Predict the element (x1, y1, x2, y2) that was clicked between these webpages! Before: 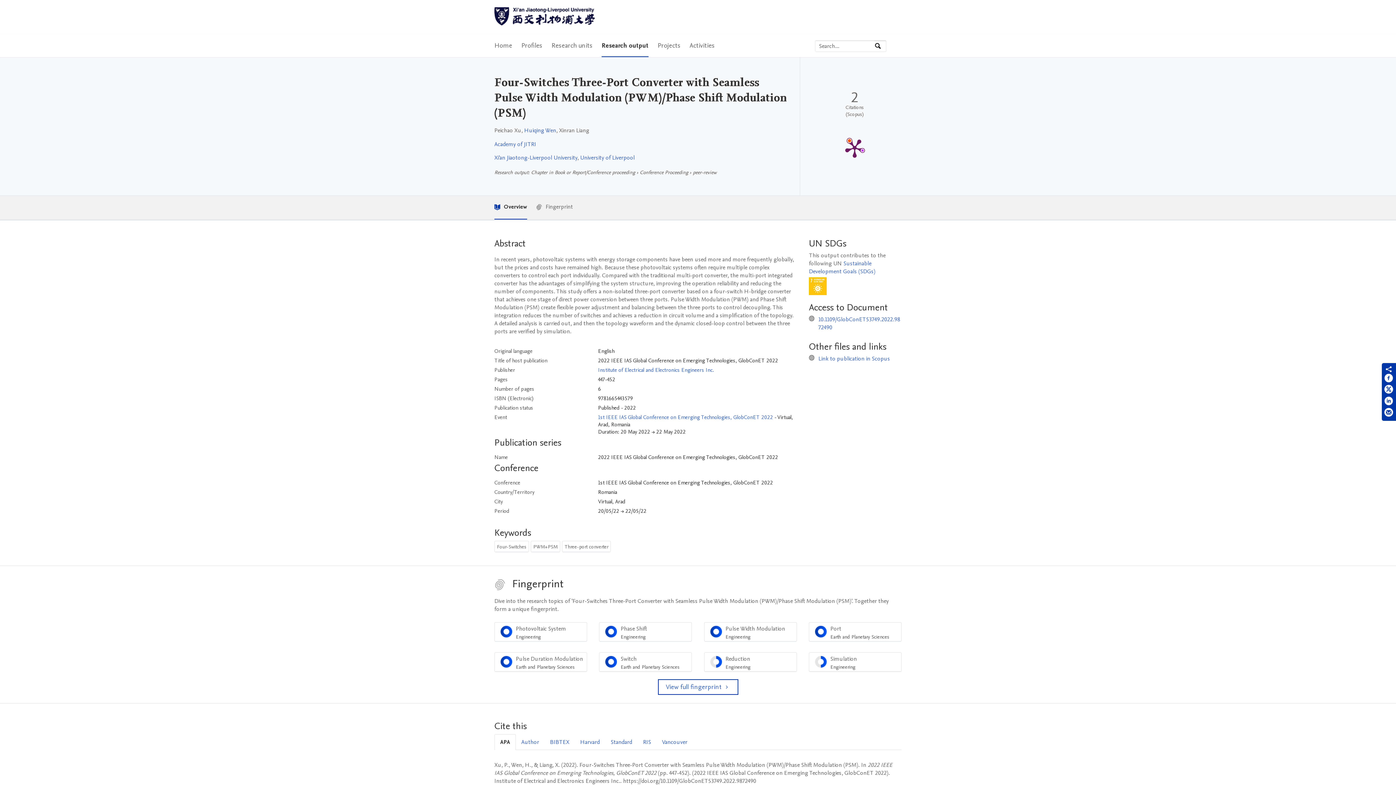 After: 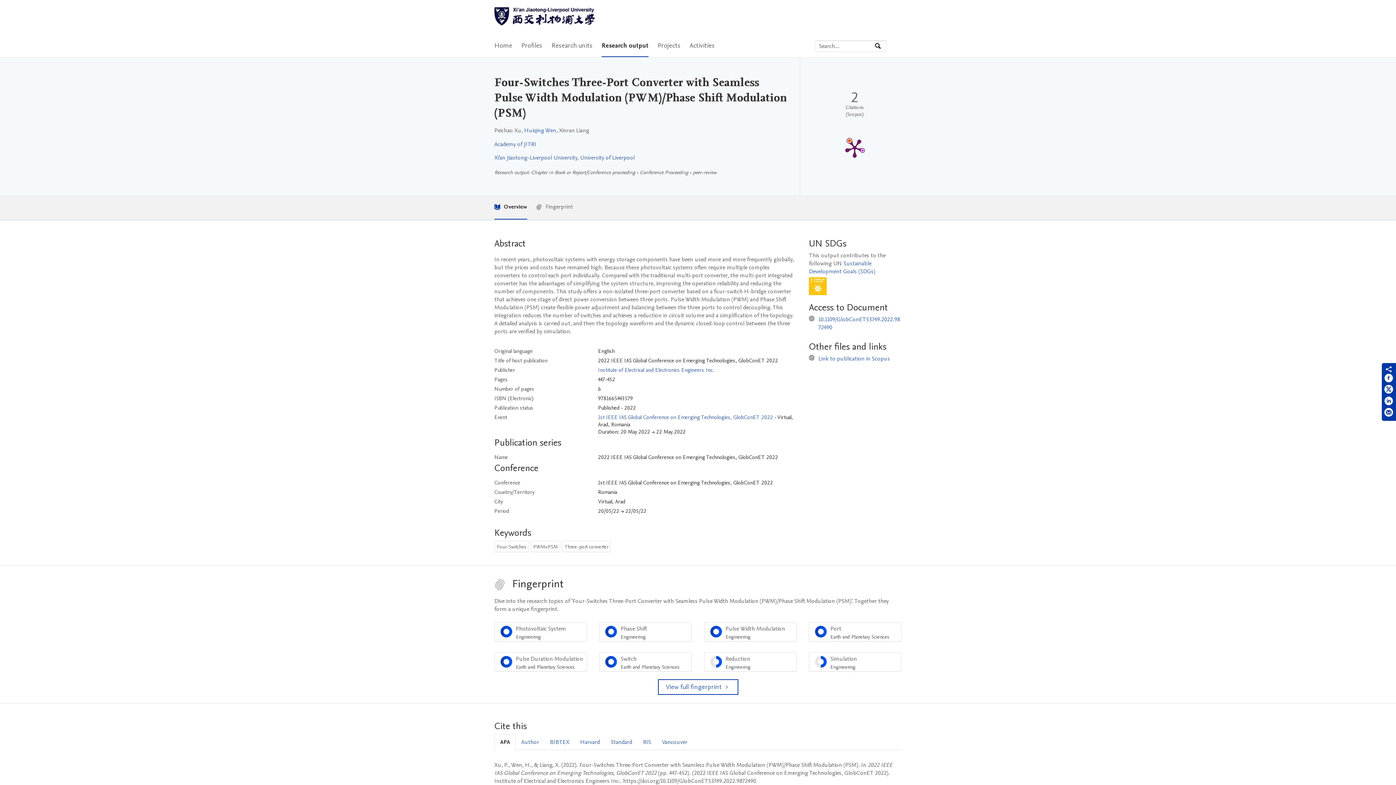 Action: label: Sustainable Development Goals (SDGs) bbox: (809, 259, 875, 275)